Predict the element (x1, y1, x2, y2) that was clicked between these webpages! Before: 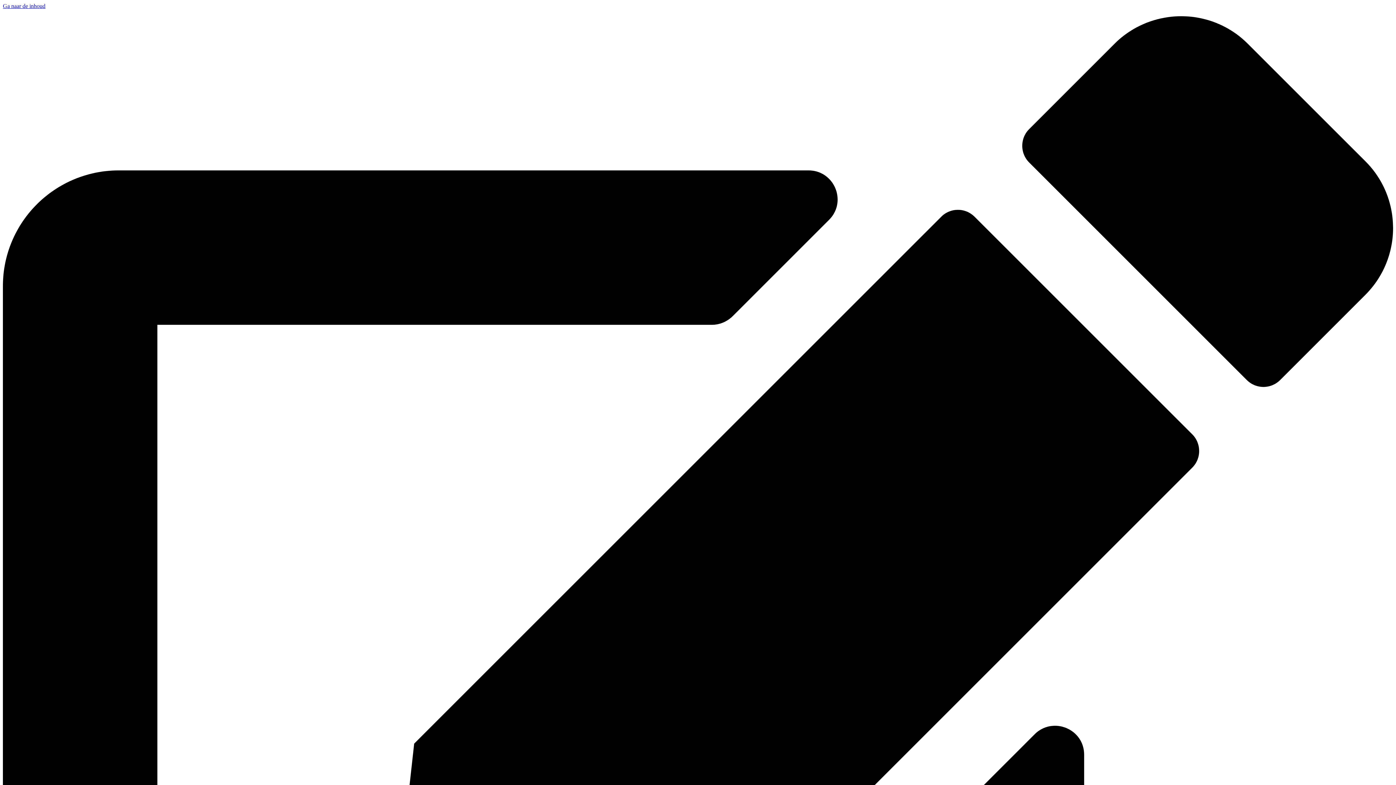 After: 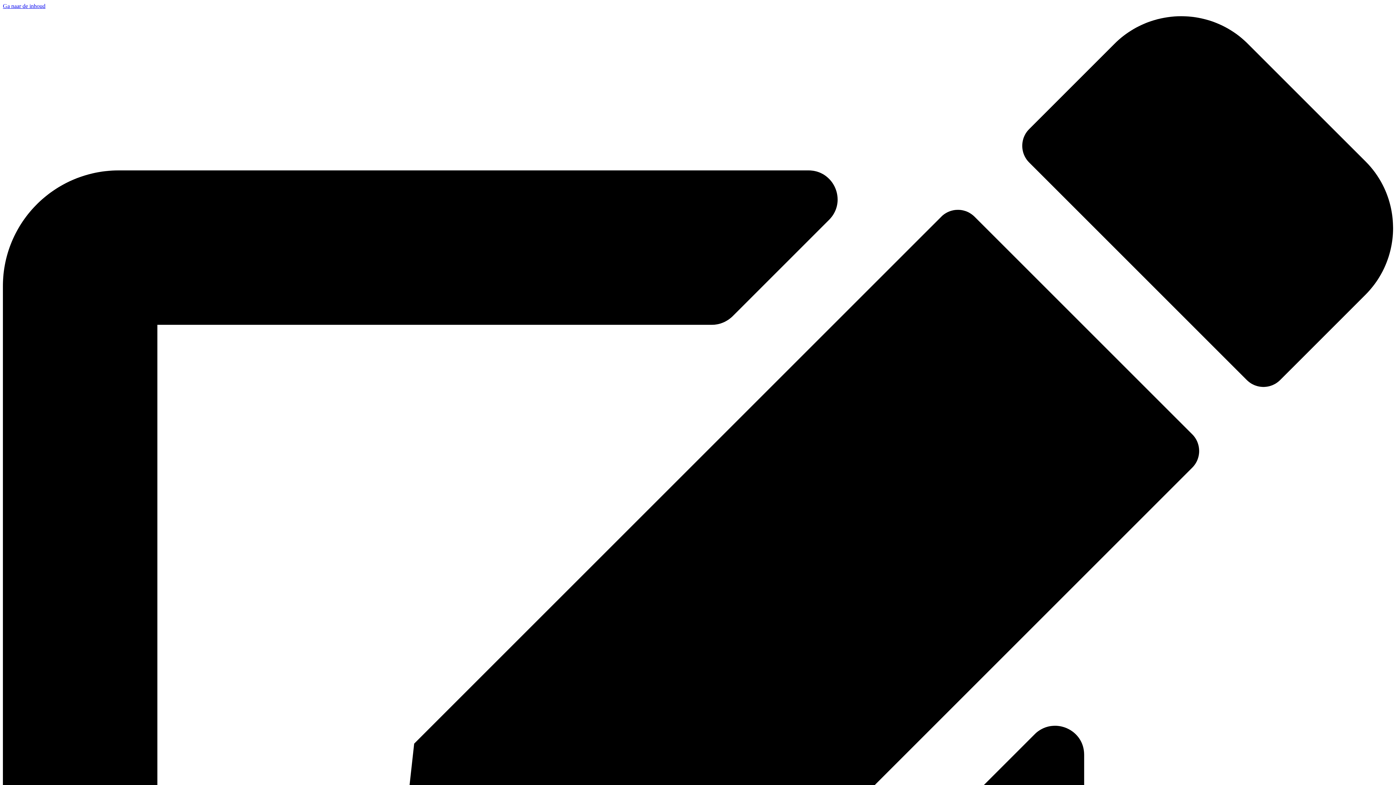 Action: label: Ga naar de inhoud bbox: (2, 2, 45, 9)